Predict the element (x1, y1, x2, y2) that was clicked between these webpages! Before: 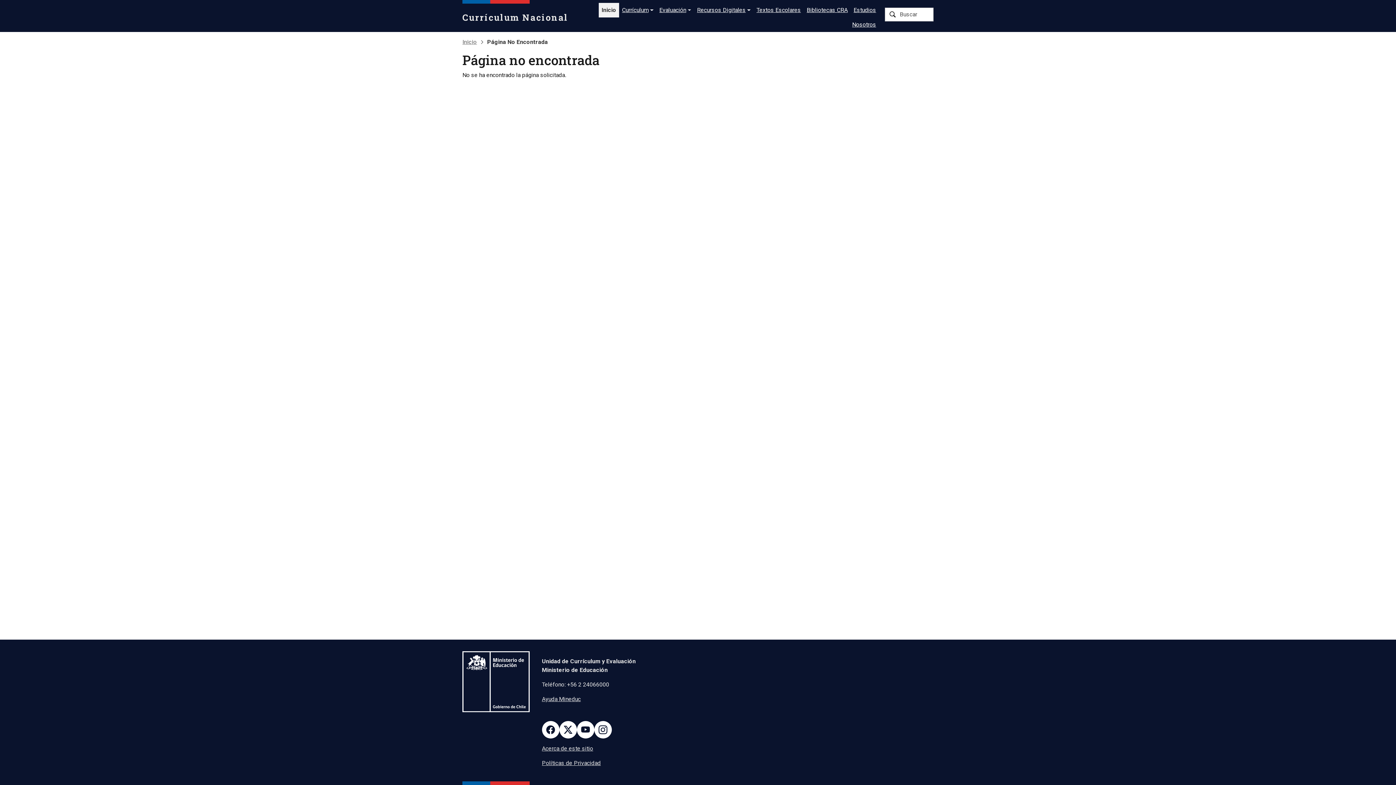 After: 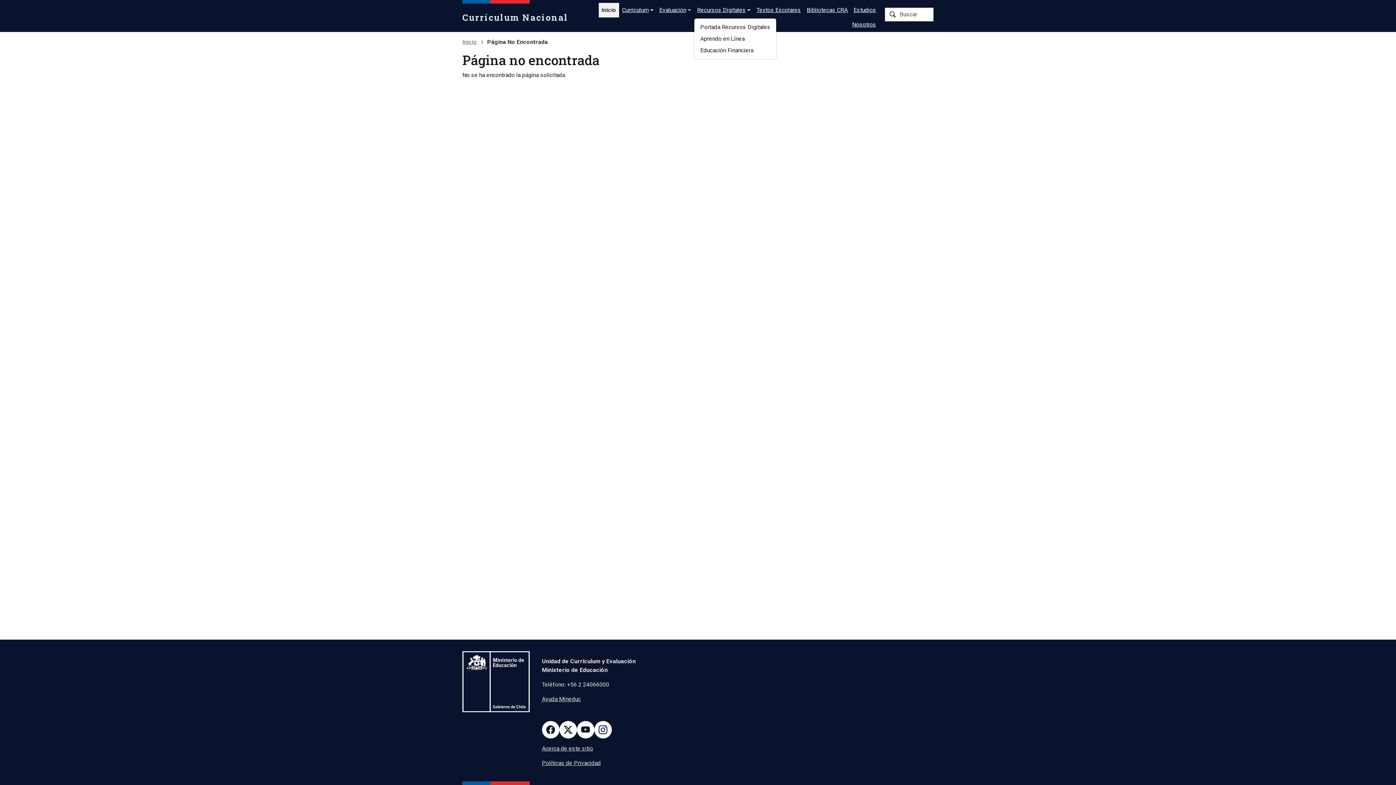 Action: label: Recursos Digitales bbox: (694, 2, 753, 17)